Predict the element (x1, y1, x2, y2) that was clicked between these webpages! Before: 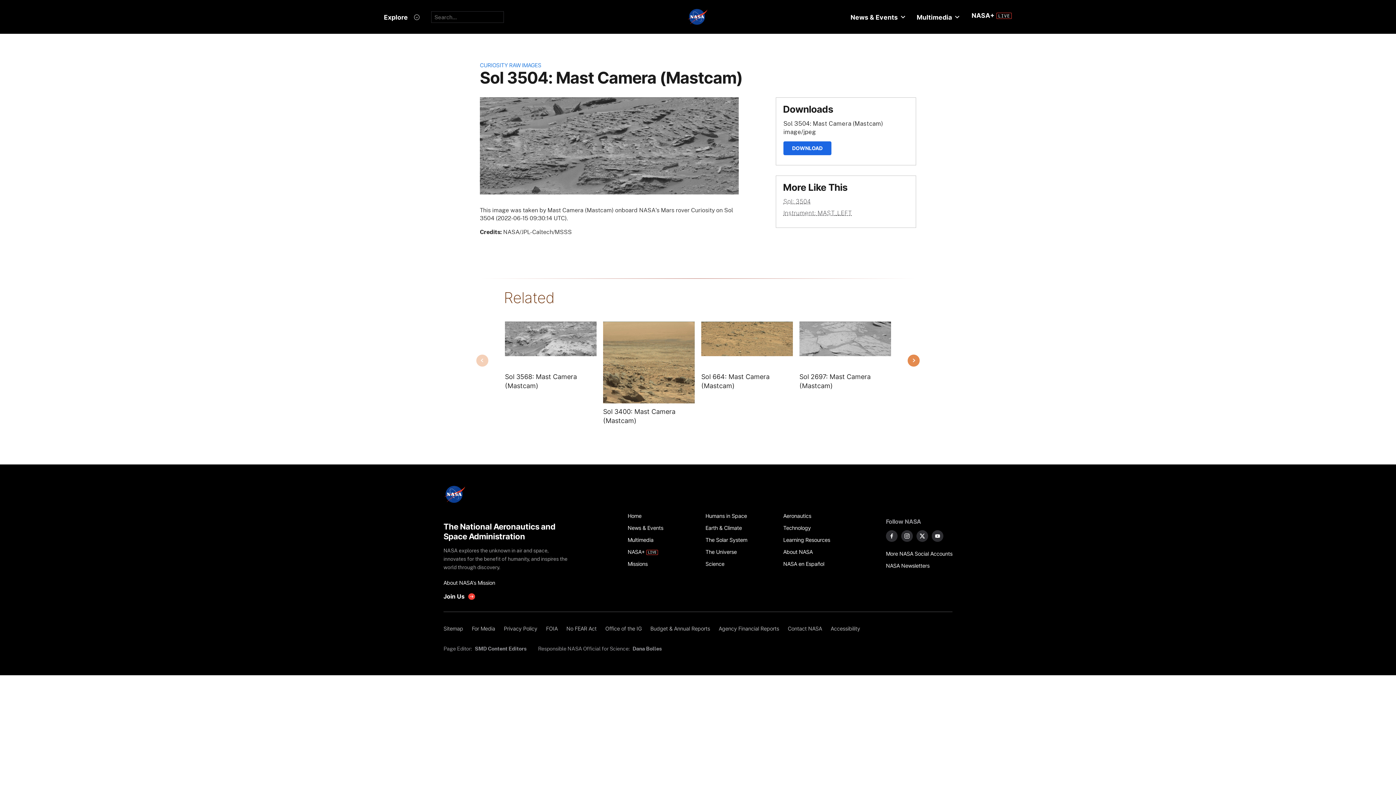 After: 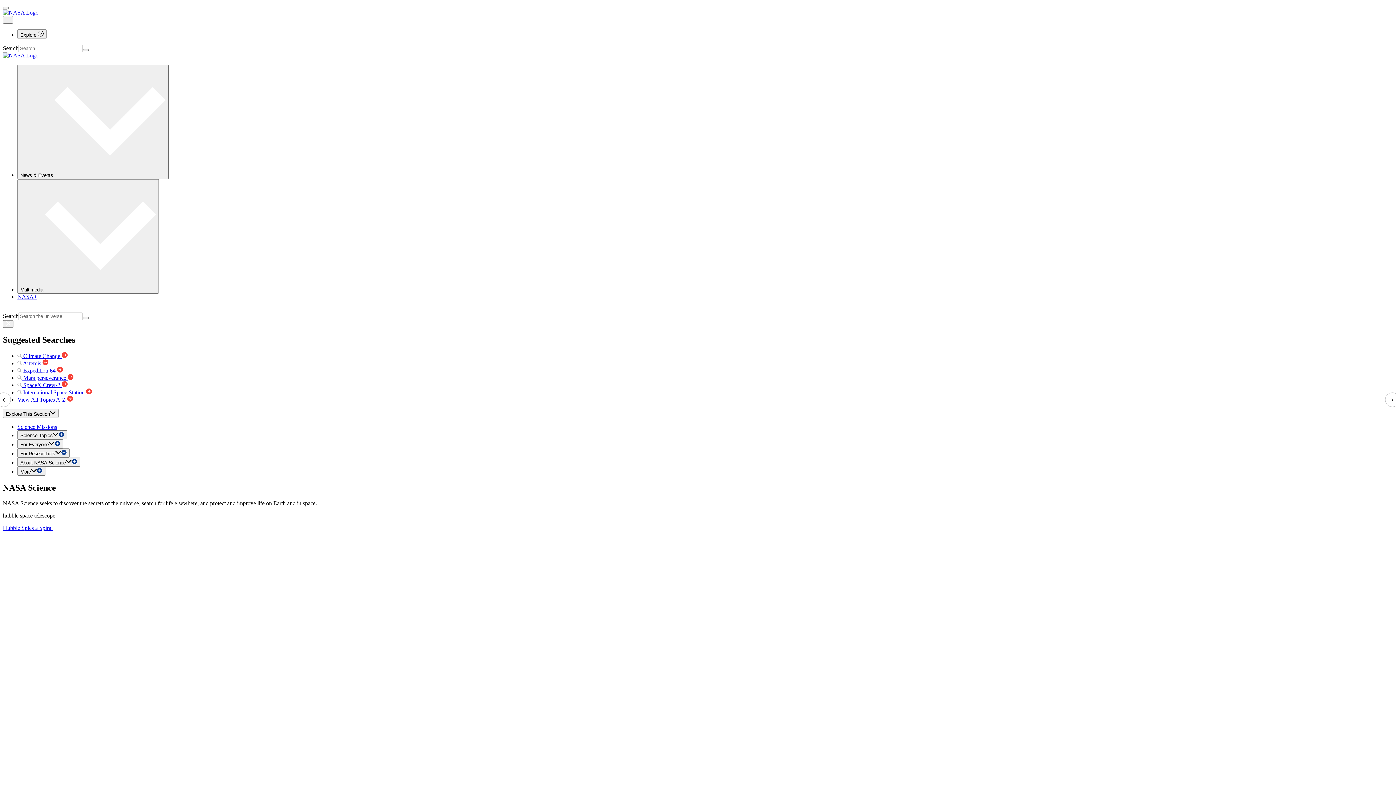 Action: label: Science bbox: (705, 558, 775, 570)